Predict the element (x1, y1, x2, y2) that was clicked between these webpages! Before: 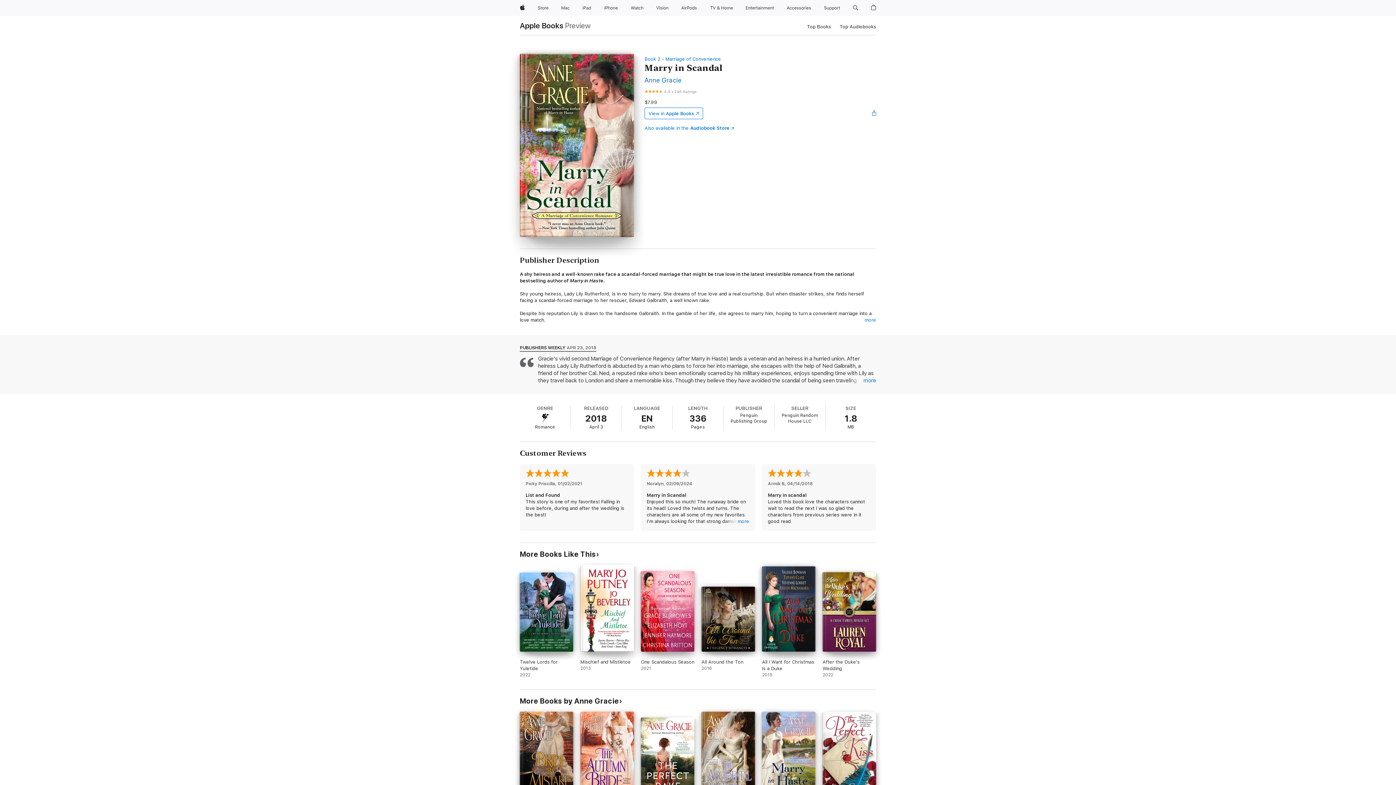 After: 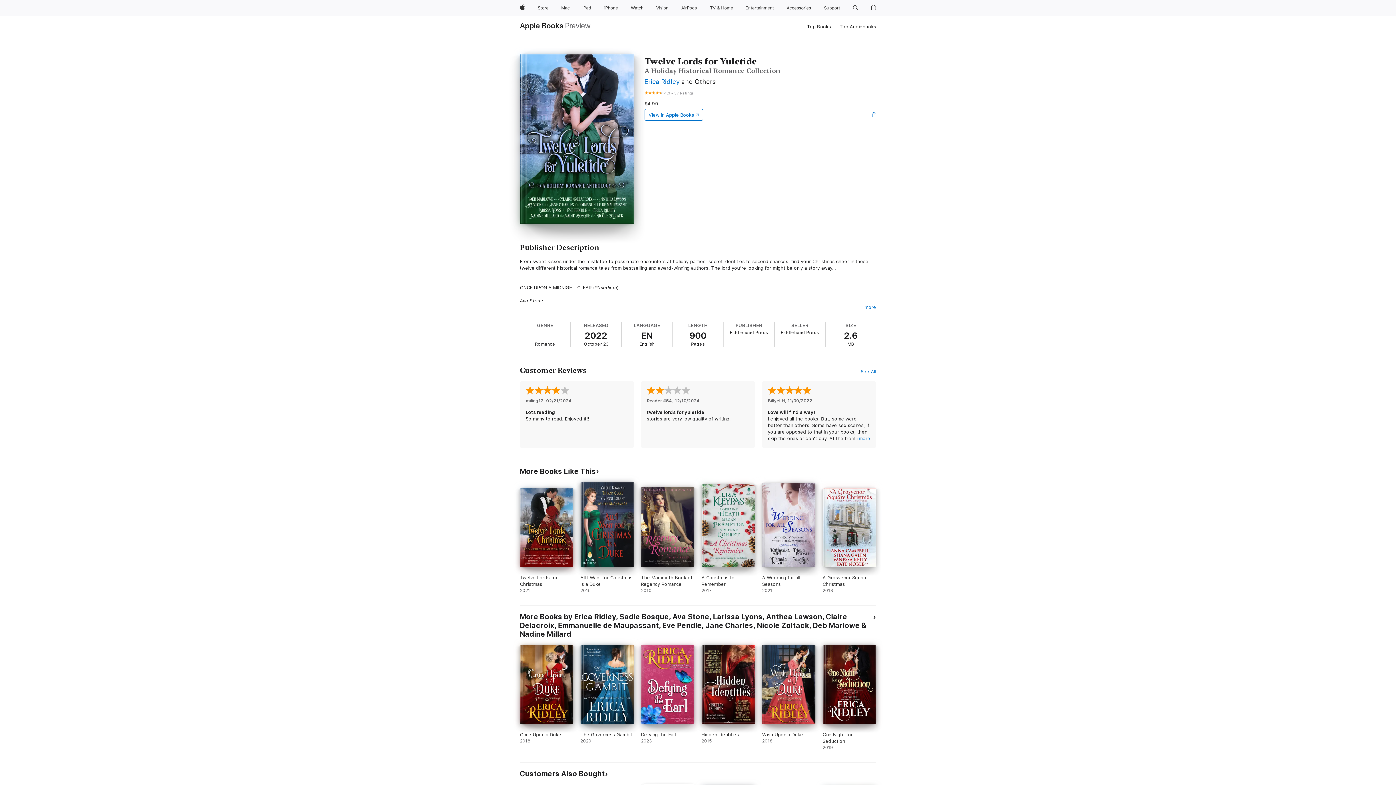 Action: label: Twelve Lords for Yuletide. 2022. bbox: (520, 572, 573, 678)